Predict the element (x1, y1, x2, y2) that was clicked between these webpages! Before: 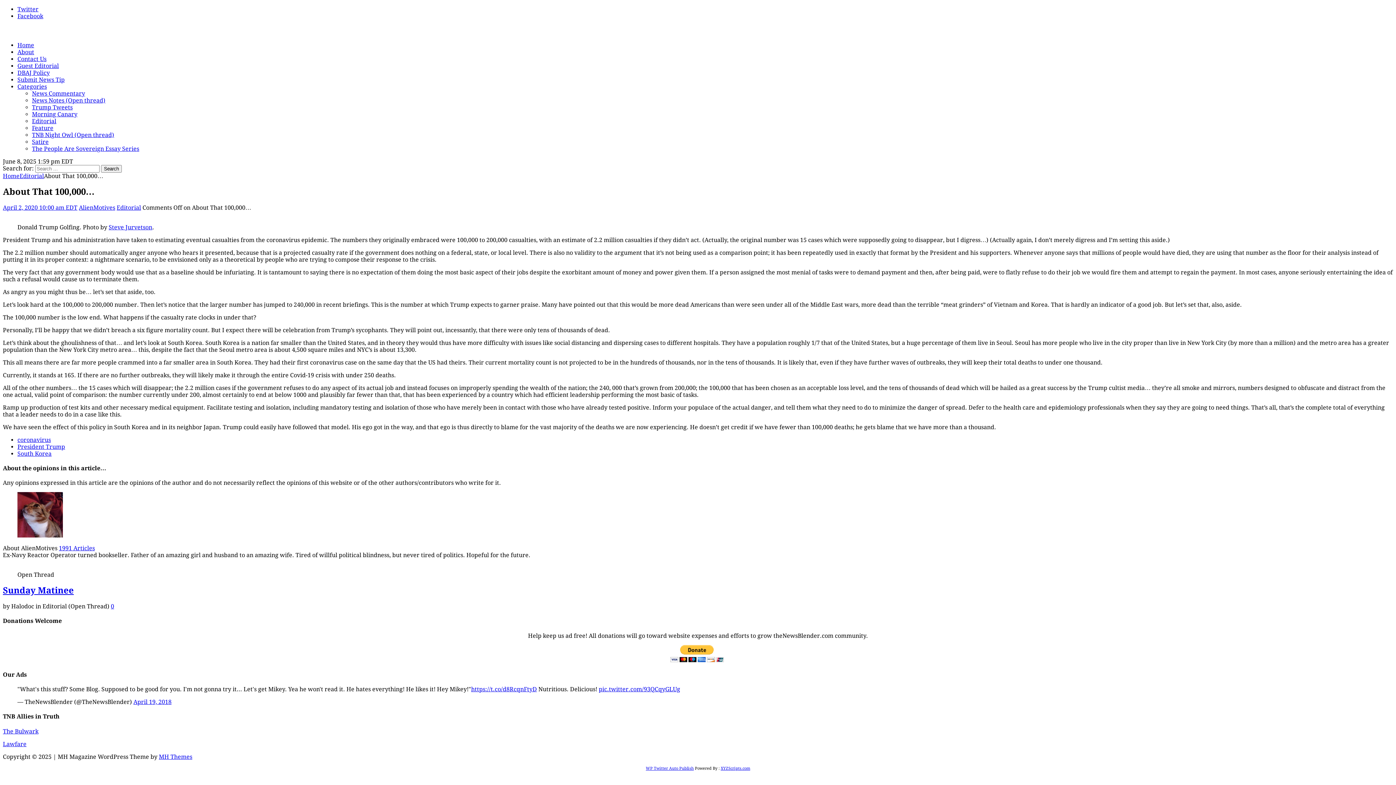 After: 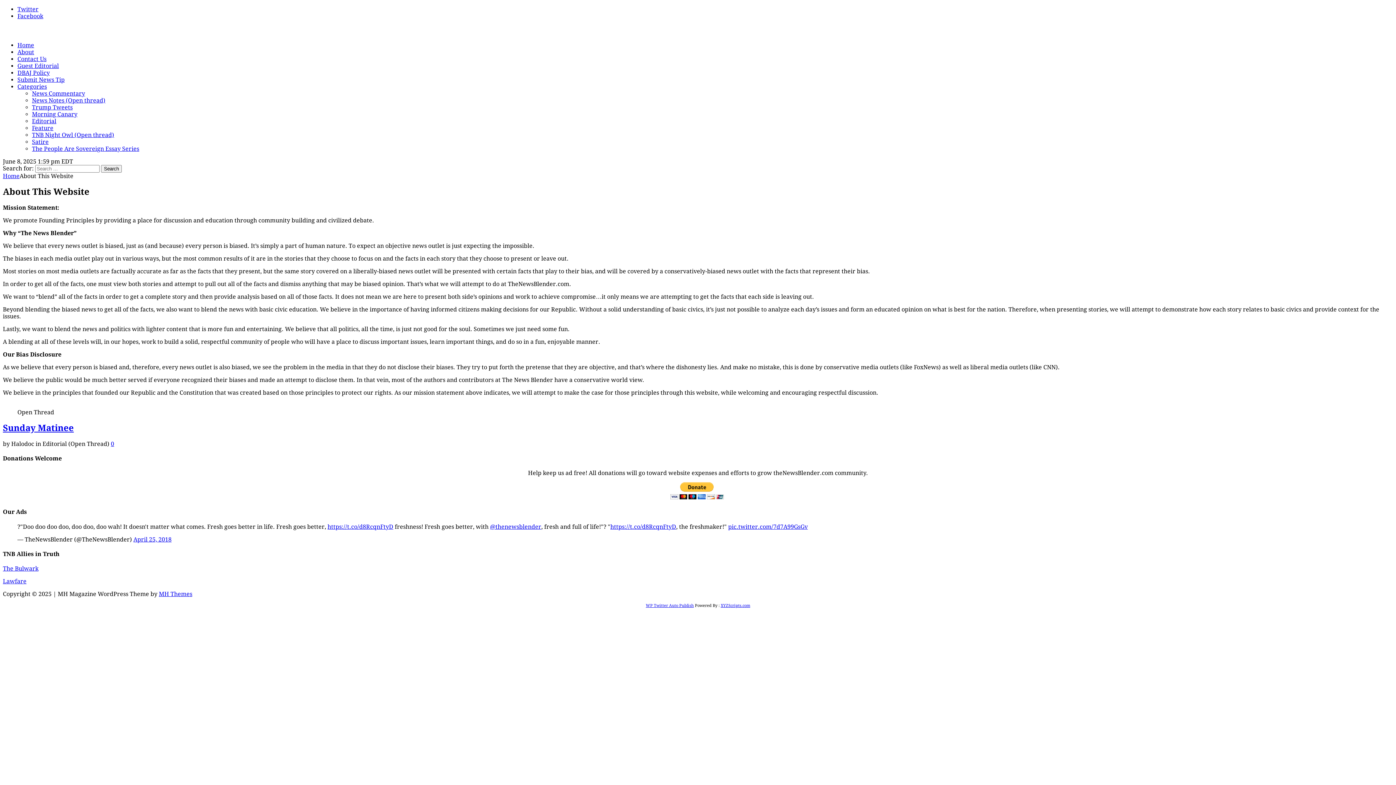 Action: label: About bbox: (17, 48, 34, 55)